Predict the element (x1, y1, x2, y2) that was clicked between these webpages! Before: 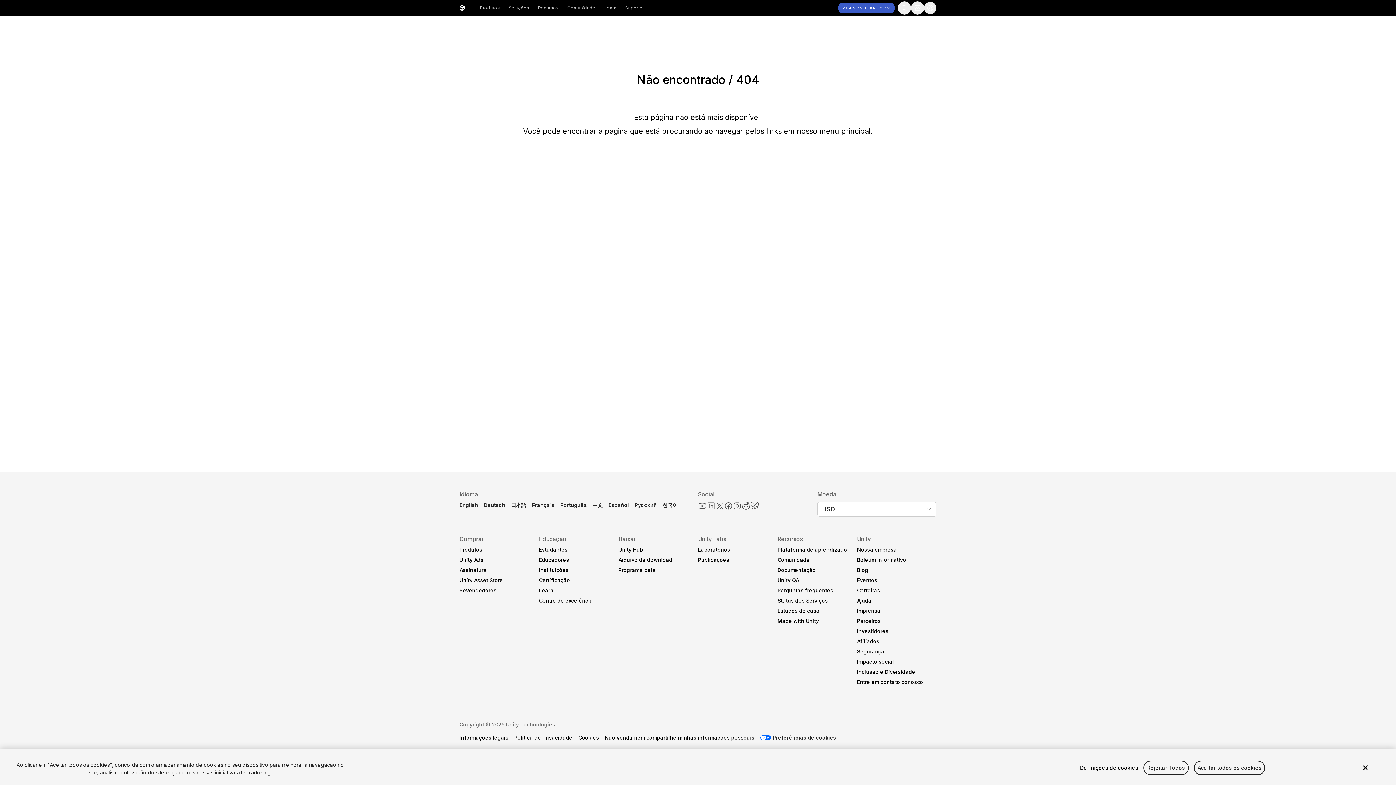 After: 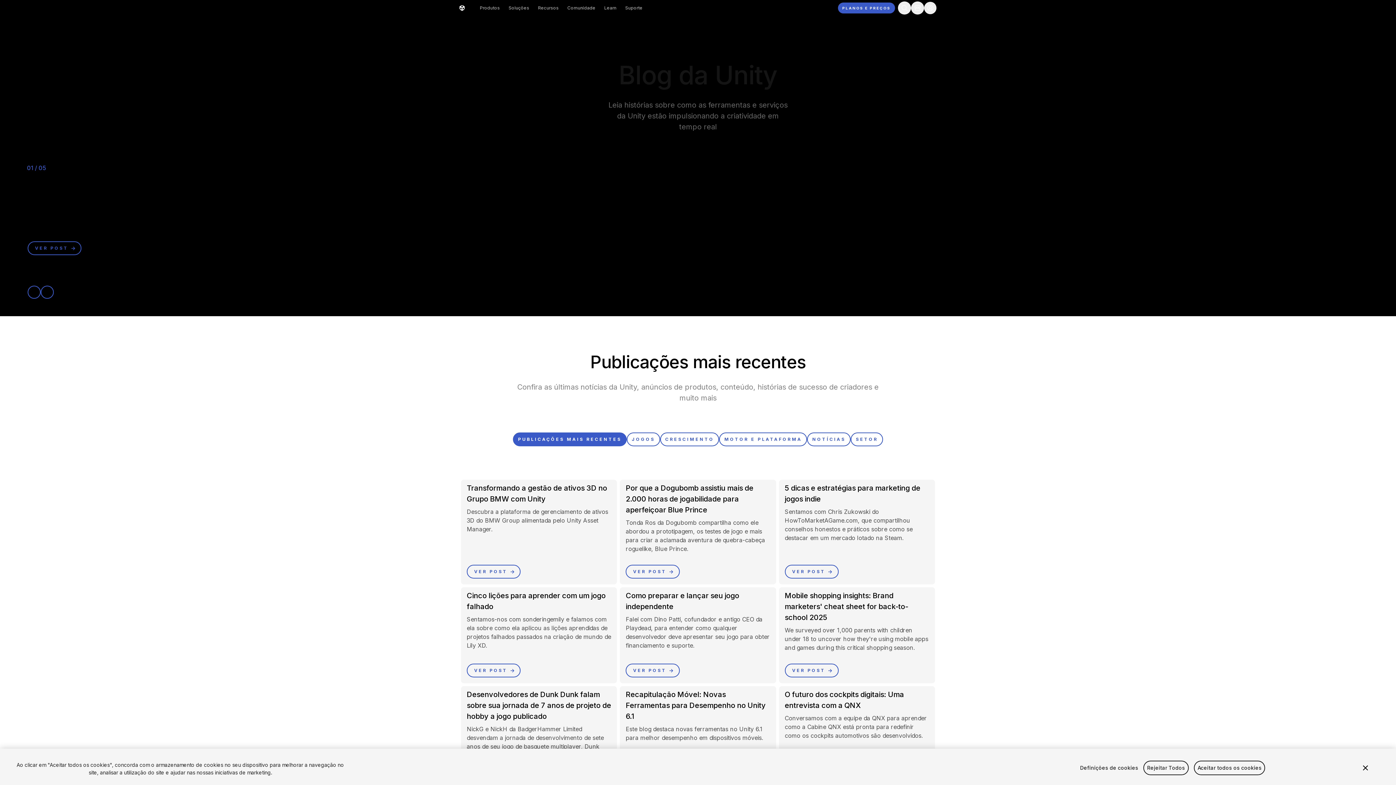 Action: label: Blog bbox: (857, 566, 923, 574)